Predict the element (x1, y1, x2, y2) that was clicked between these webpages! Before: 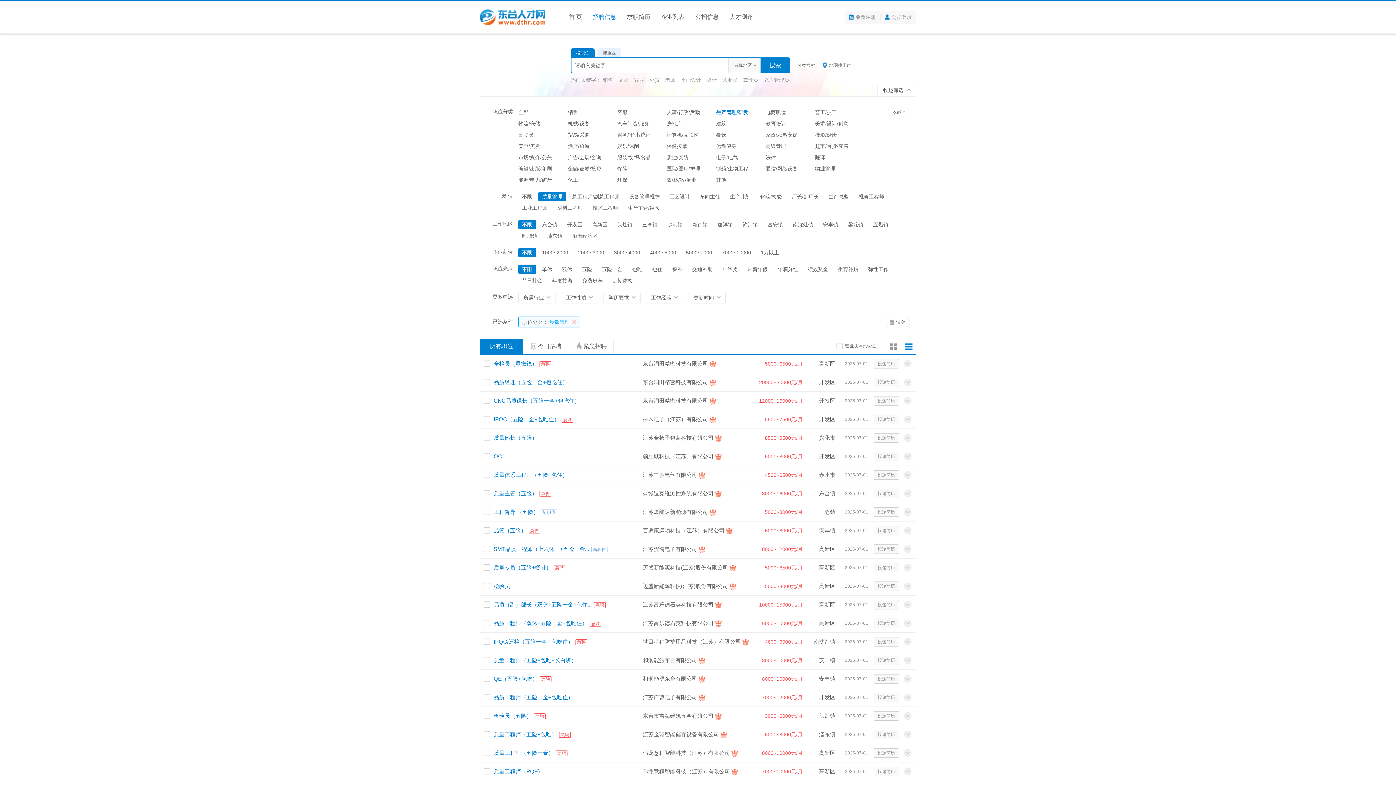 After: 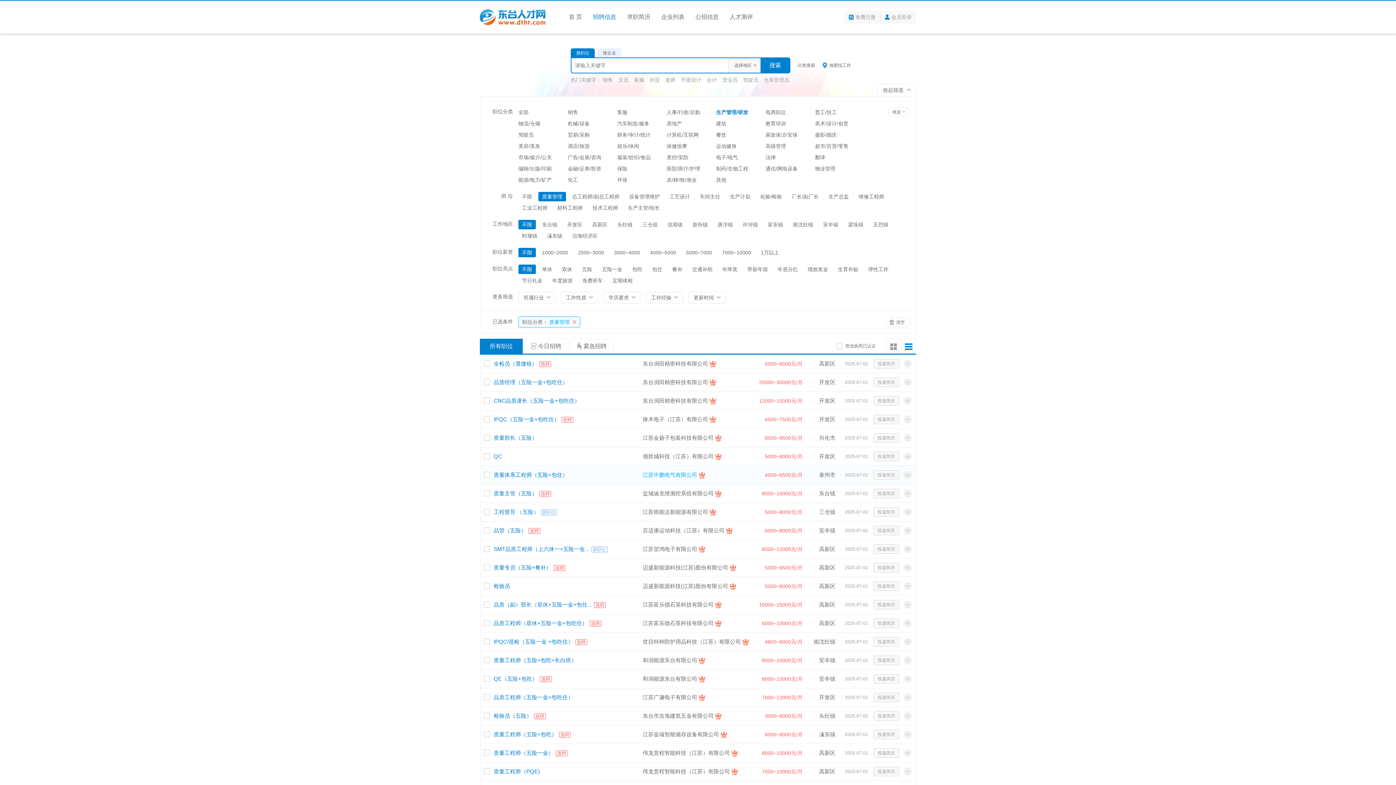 Action: label: 江苏中鹏电气有限公司 bbox: (642, 472, 697, 478)